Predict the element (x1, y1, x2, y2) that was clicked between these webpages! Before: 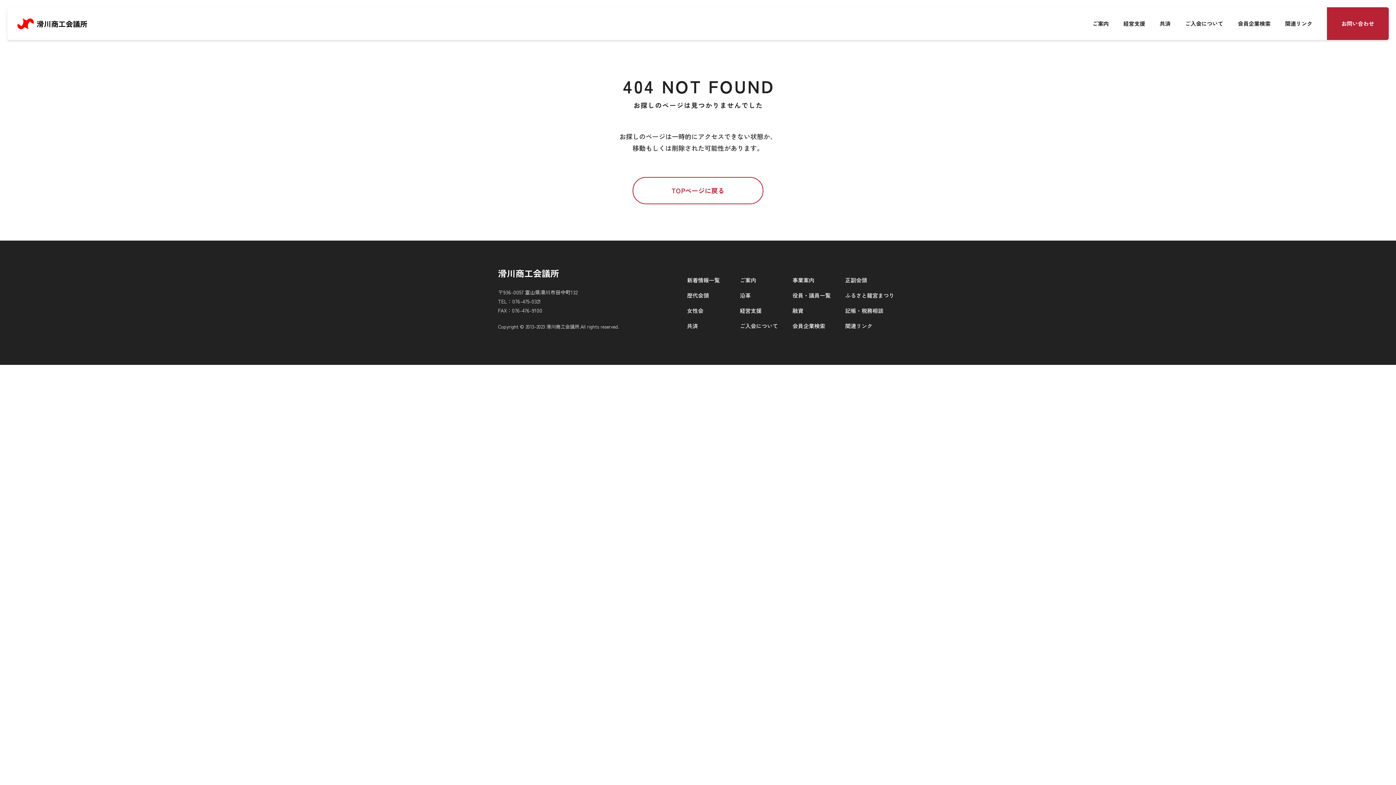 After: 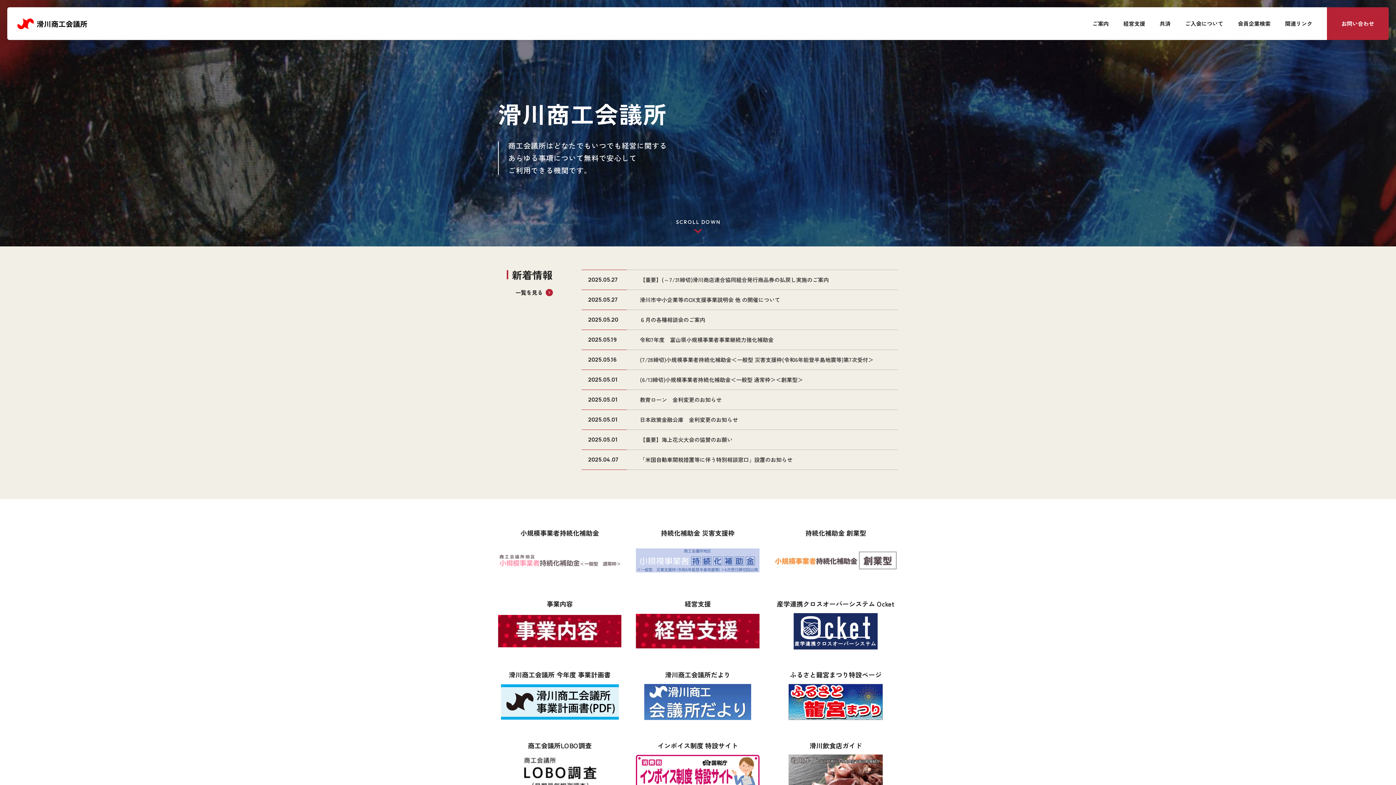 Action: bbox: (632, 177, 763, 204) label: TOPページに戻る